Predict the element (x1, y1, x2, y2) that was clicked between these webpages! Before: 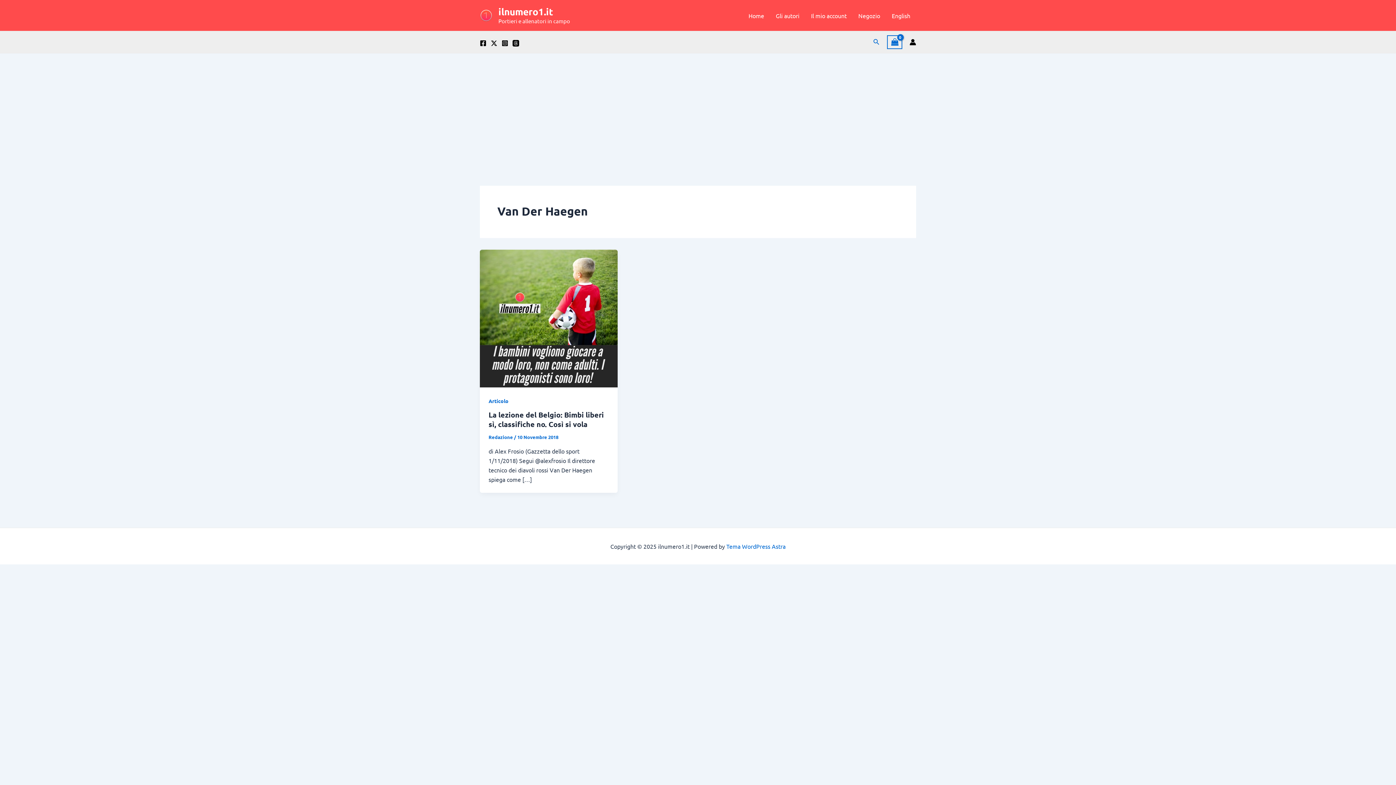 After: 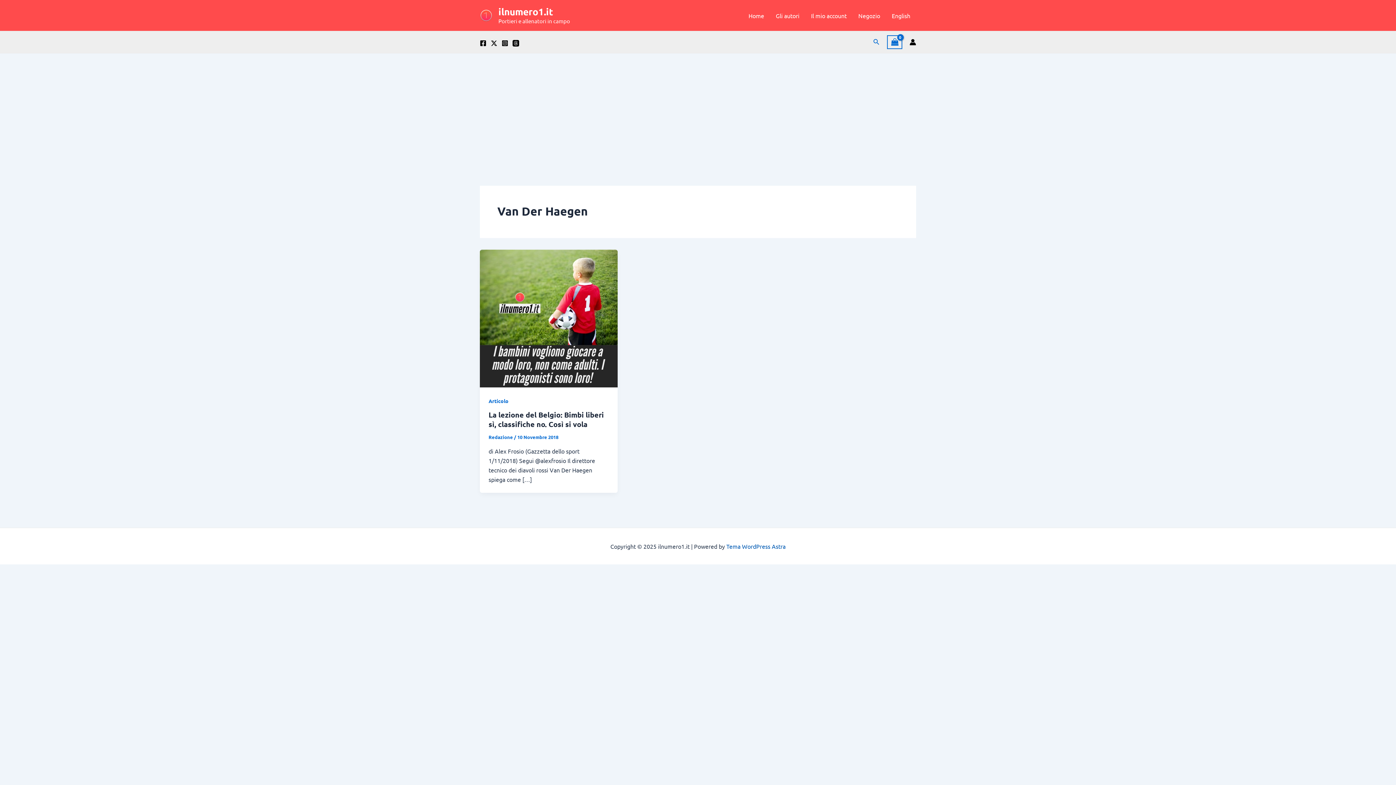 Action: bbox: (726, 542, 785, 550) label: Tema WordPress Astra